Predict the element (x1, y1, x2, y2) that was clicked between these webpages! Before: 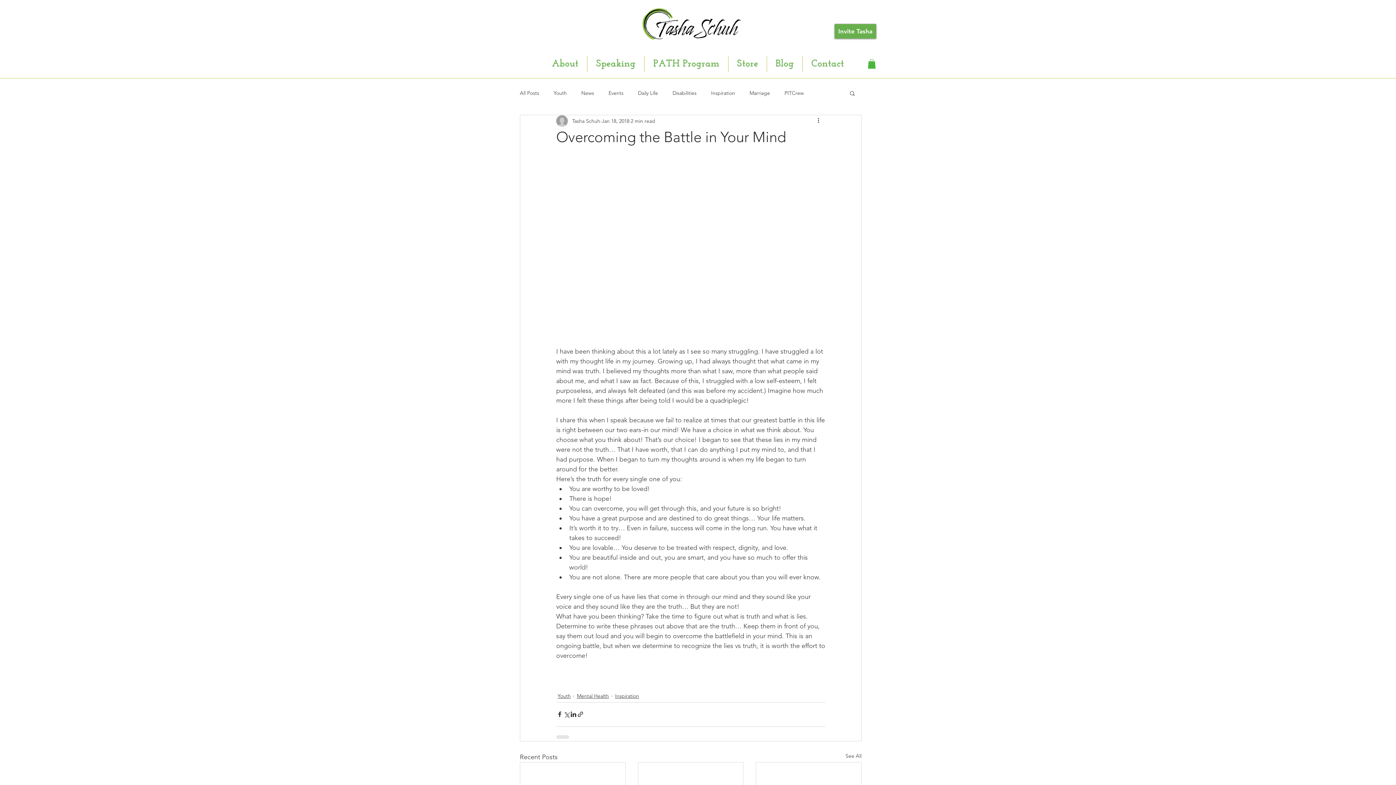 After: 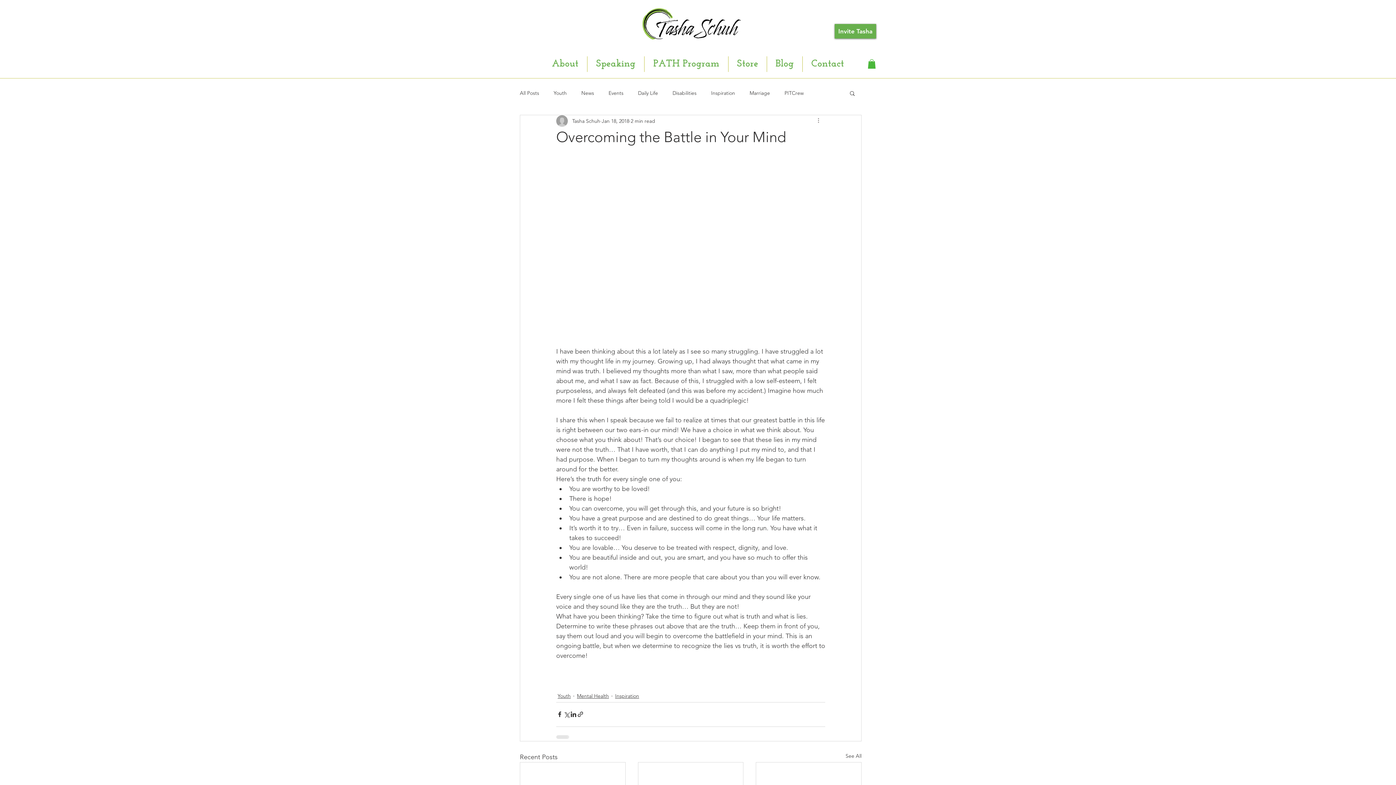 Action: bbox: (816, 116, 825, 125) label: More actions